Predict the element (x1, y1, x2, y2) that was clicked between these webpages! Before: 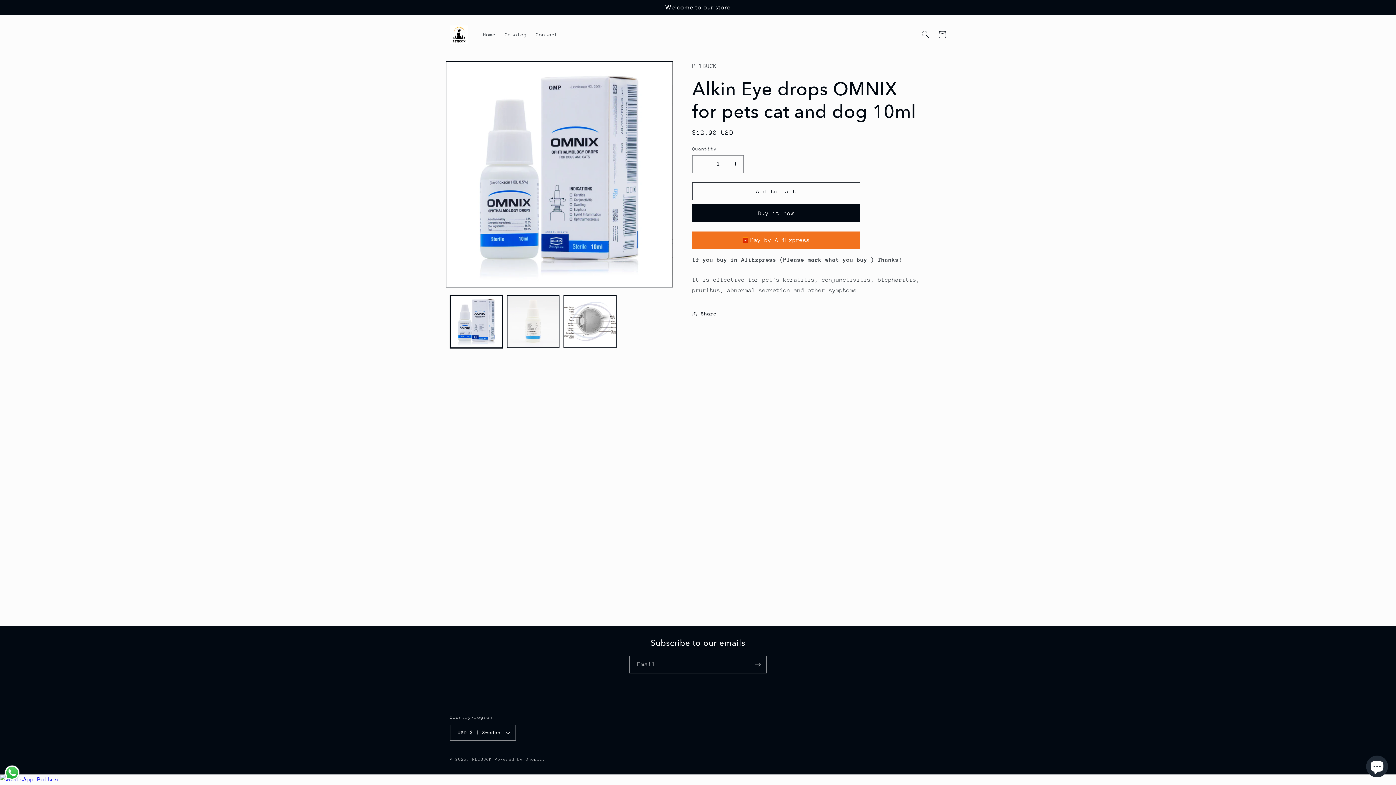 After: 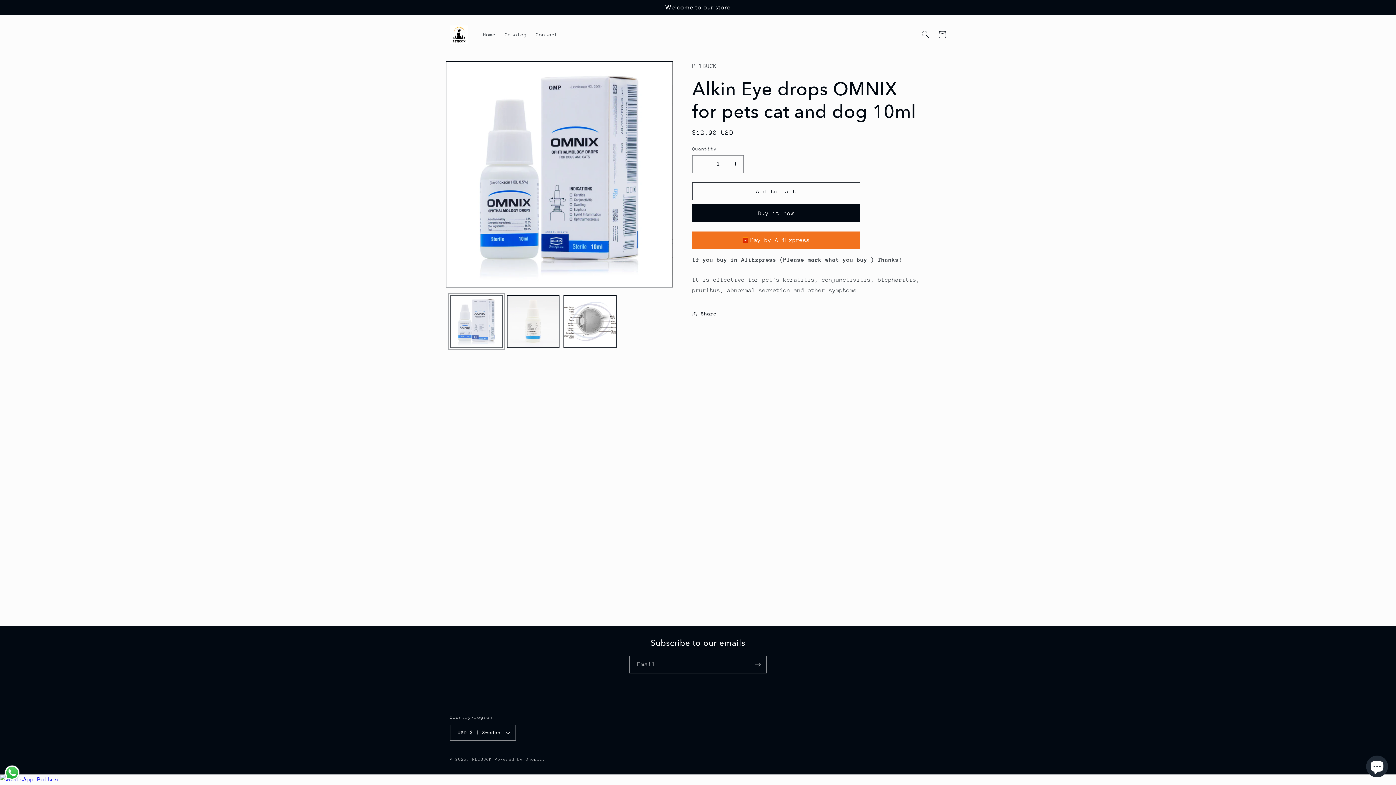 Action: bbox: (450, 295, 502, 348) label: Load image 1 in gallery view